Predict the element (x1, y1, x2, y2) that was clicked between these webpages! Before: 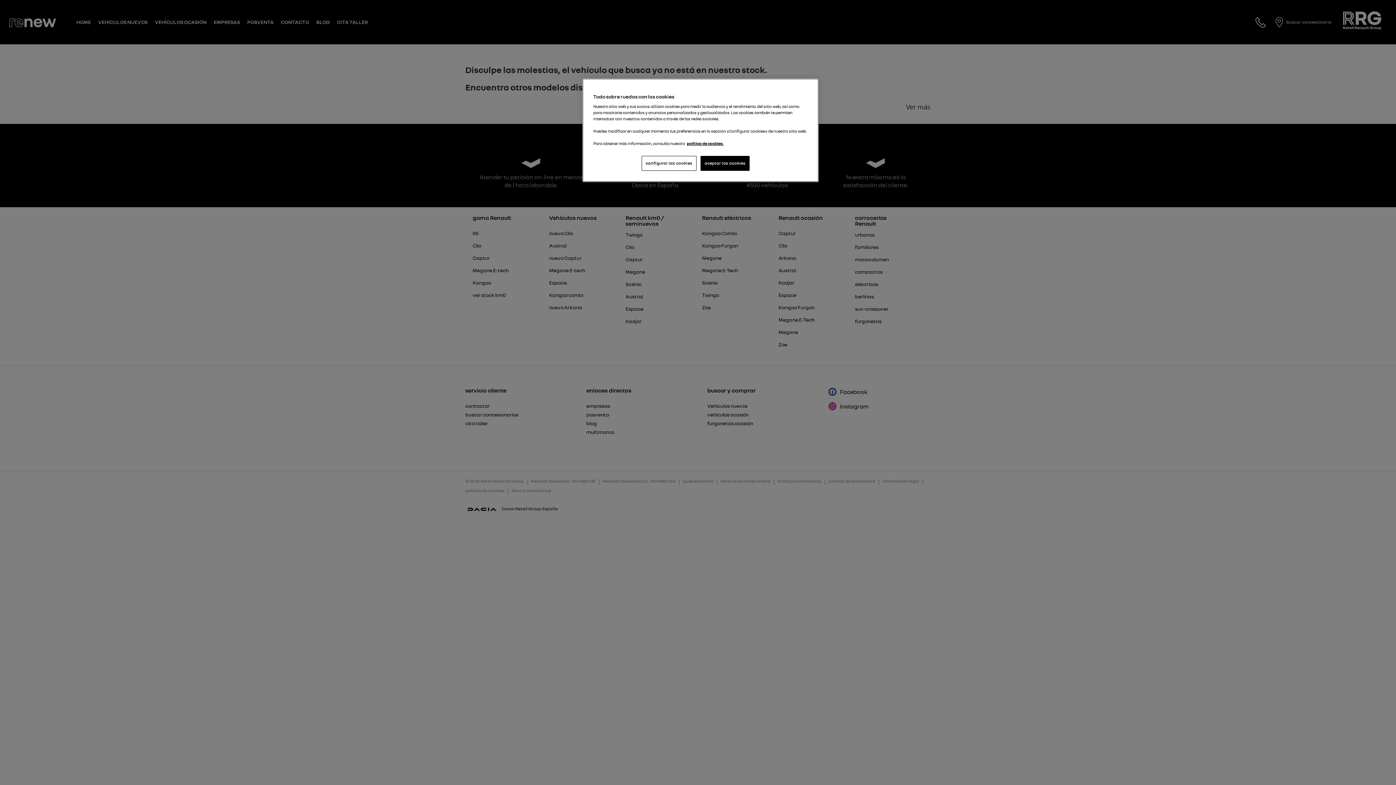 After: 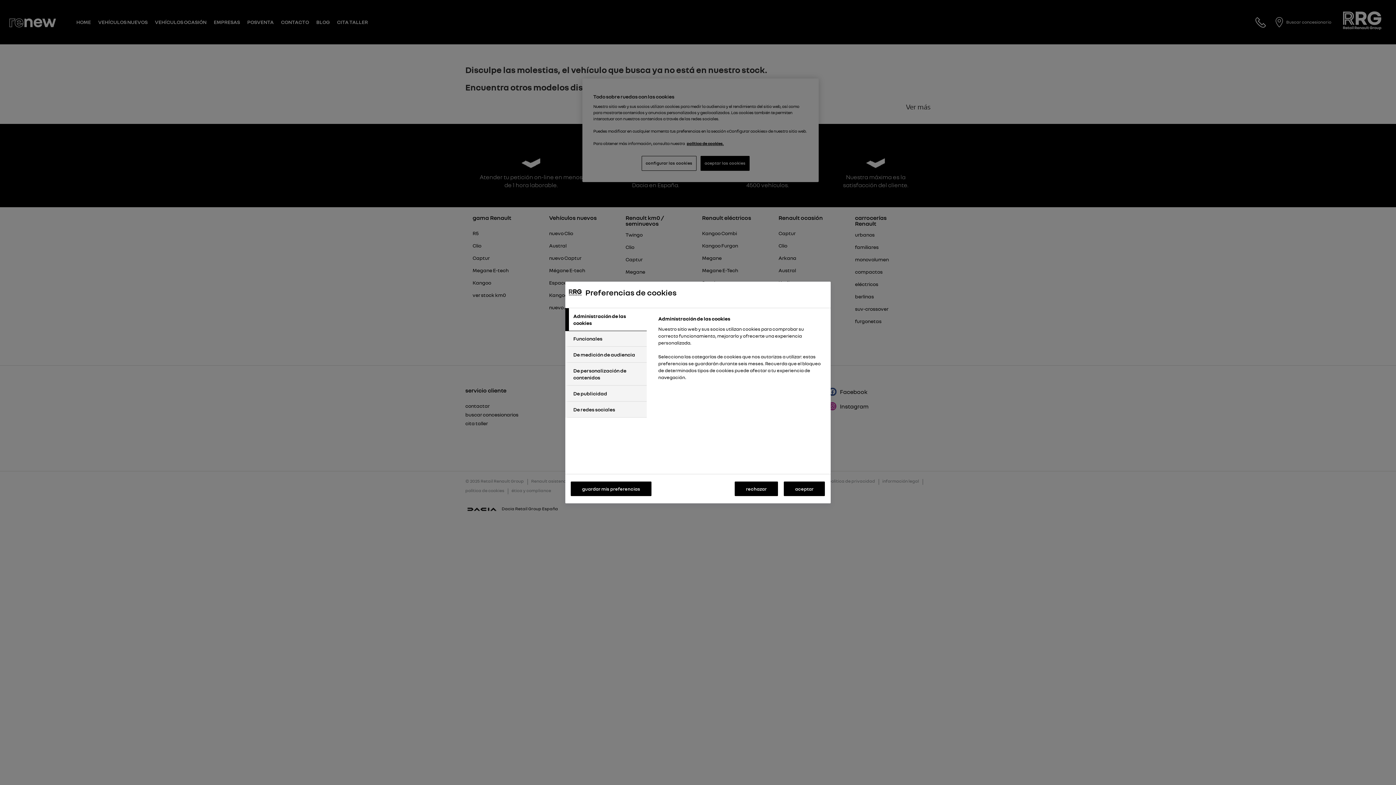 Action: label: configurar las cookies bbox: (641, 156, 696, 170)